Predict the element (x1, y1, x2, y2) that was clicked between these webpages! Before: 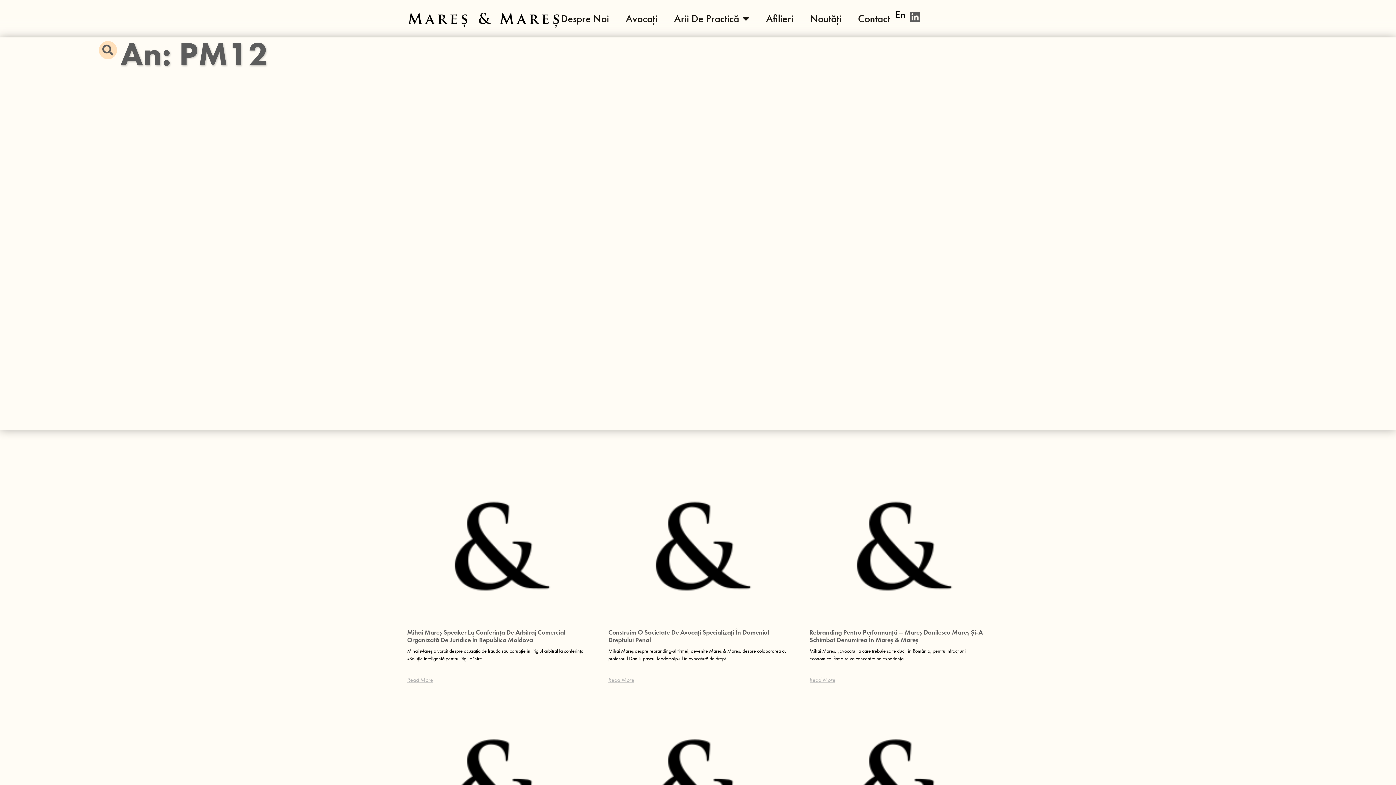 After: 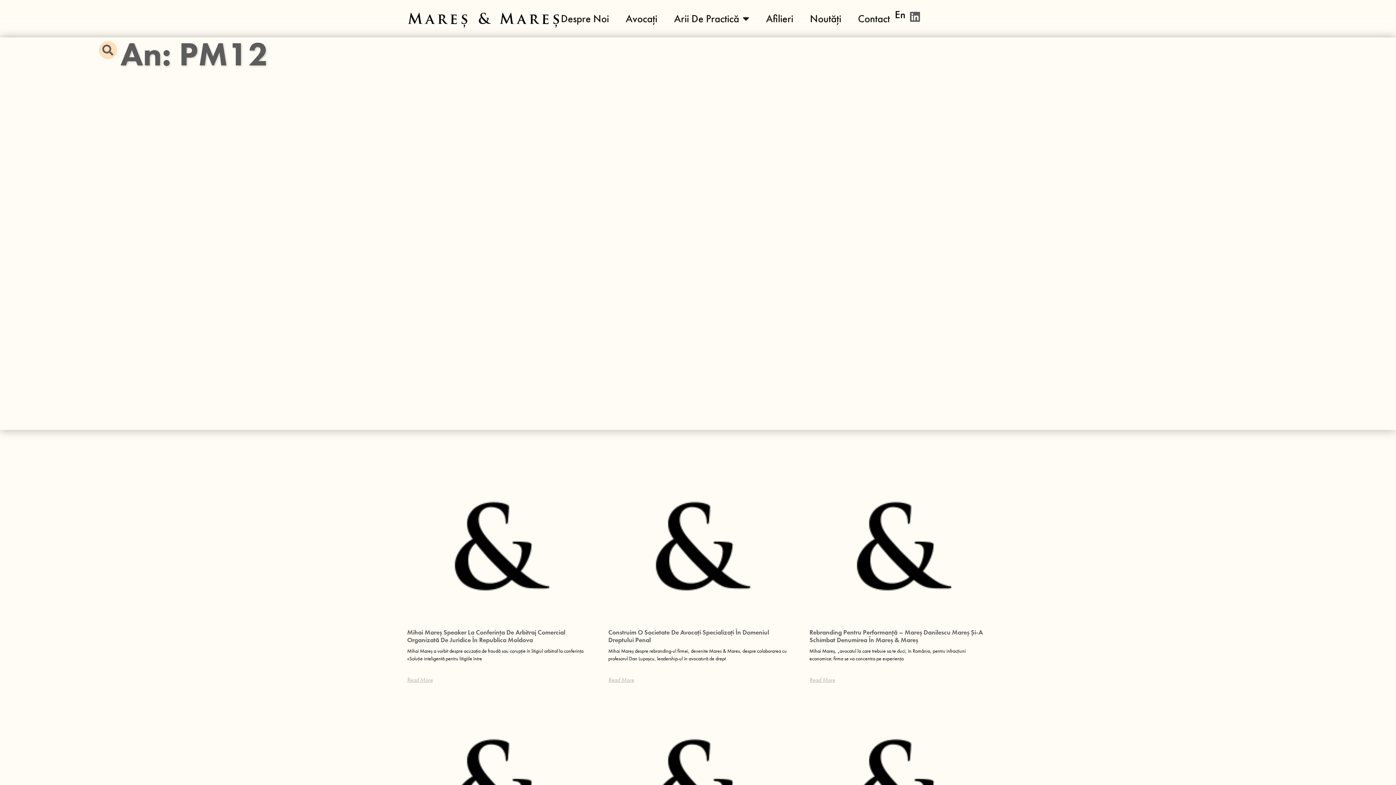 Action: bbox: (909, 11, 920, 22)